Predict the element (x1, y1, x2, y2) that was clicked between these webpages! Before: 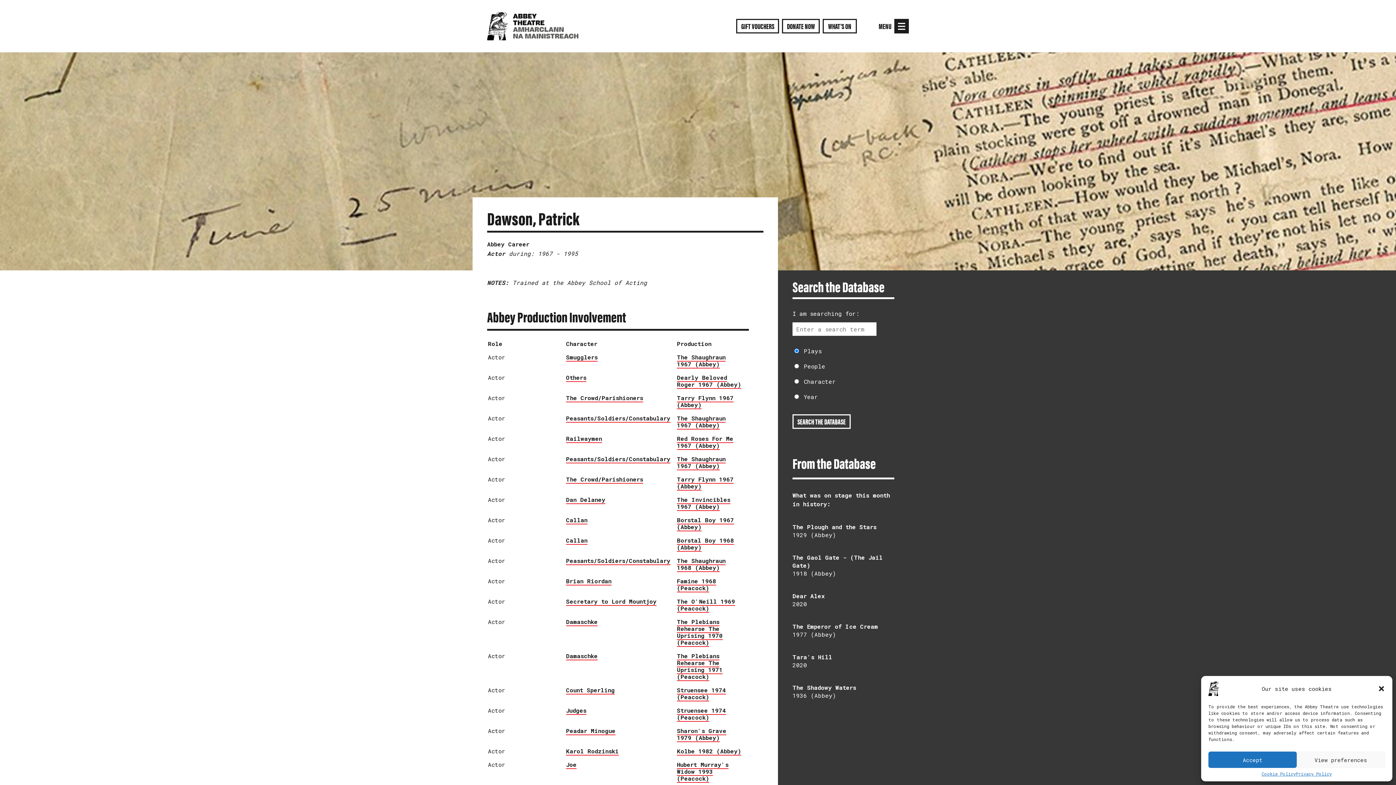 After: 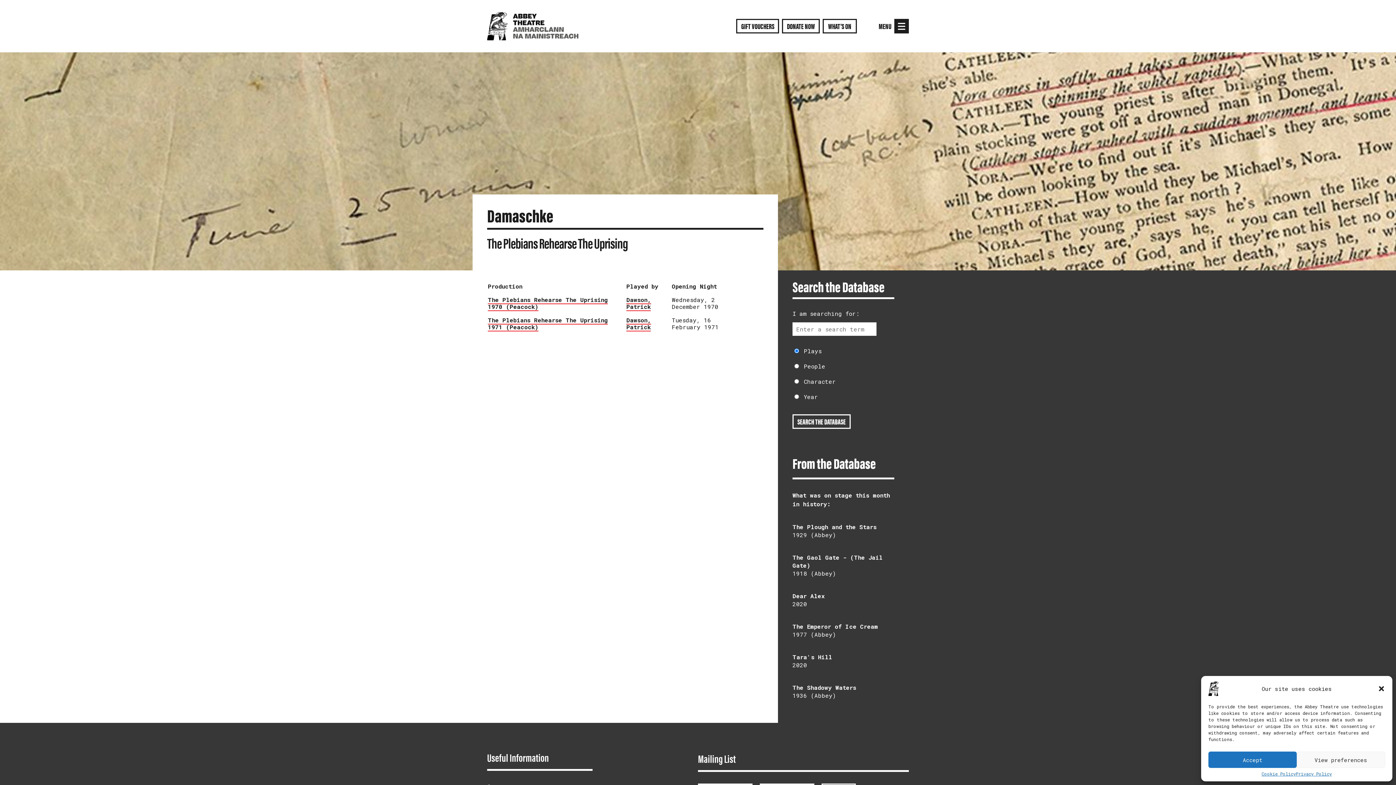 Action: label: Damaschke bbox: (566, 652, 597, 660)